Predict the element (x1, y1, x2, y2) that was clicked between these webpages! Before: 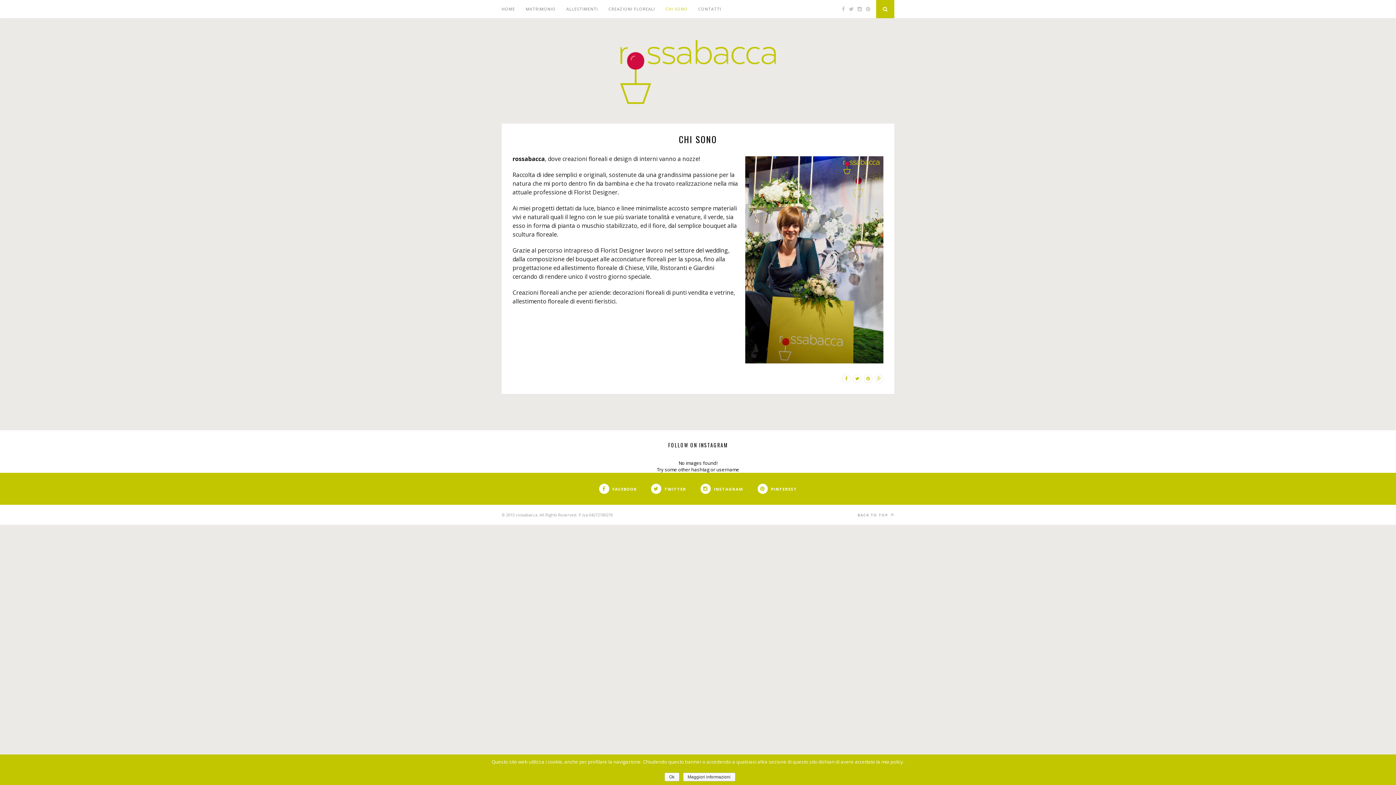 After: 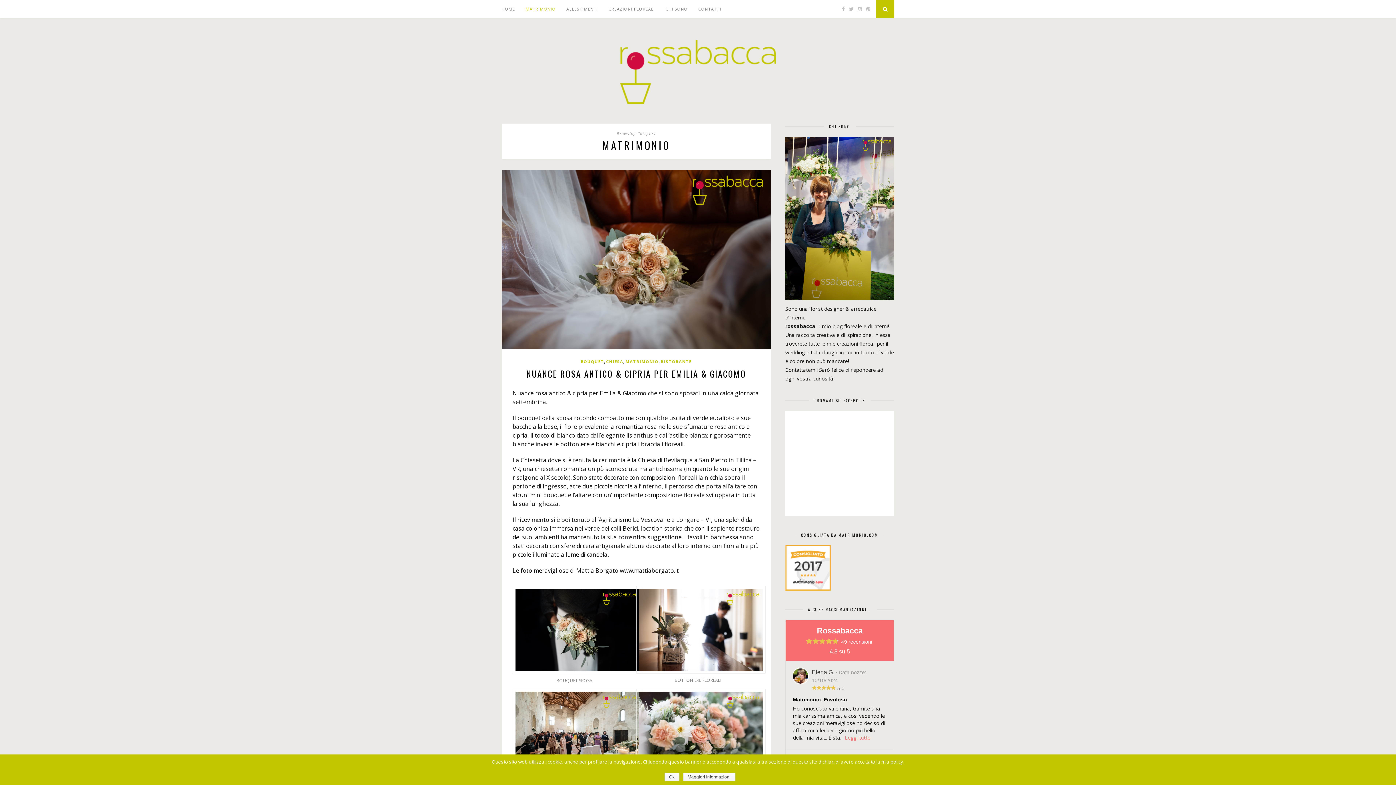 Action: label: MATRIMONIO bbox: (525, 0, 556, 18)